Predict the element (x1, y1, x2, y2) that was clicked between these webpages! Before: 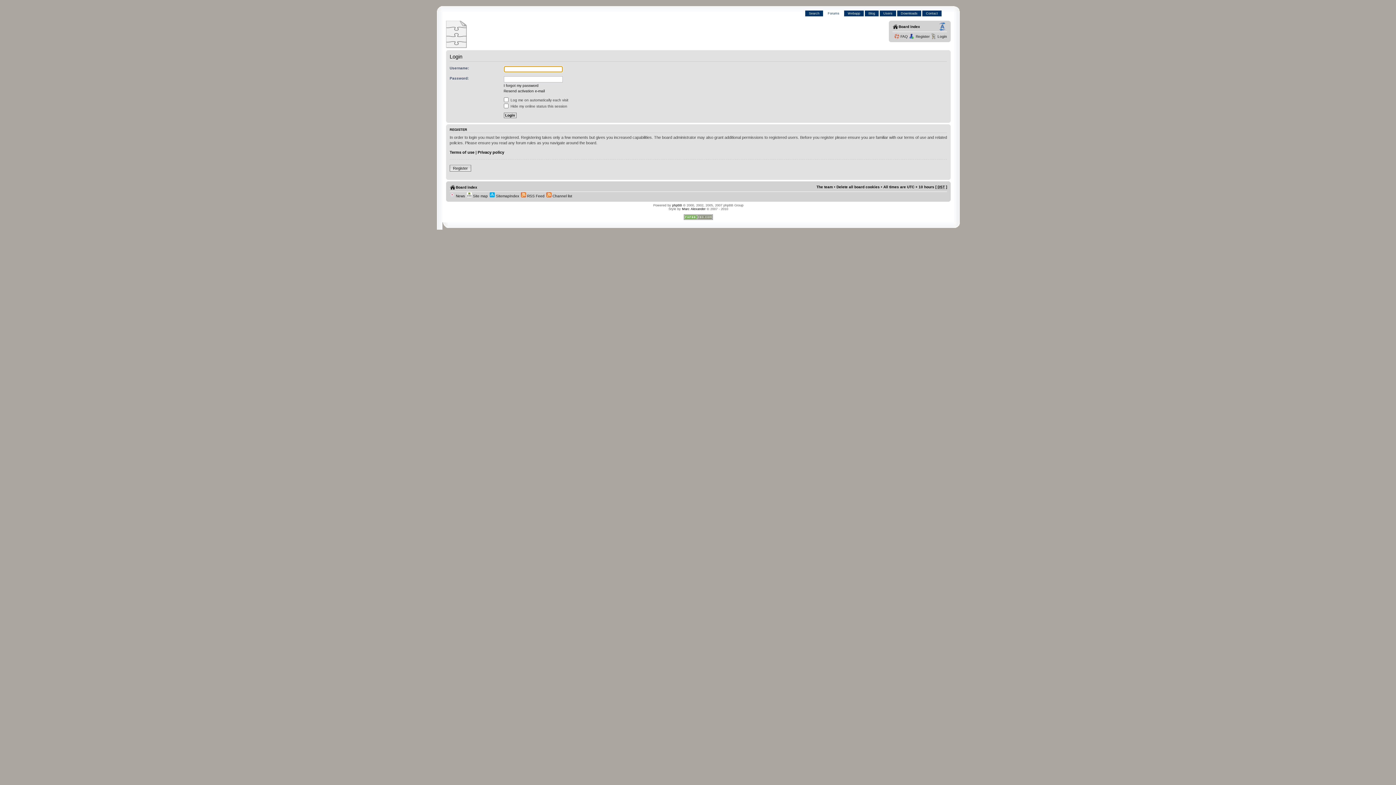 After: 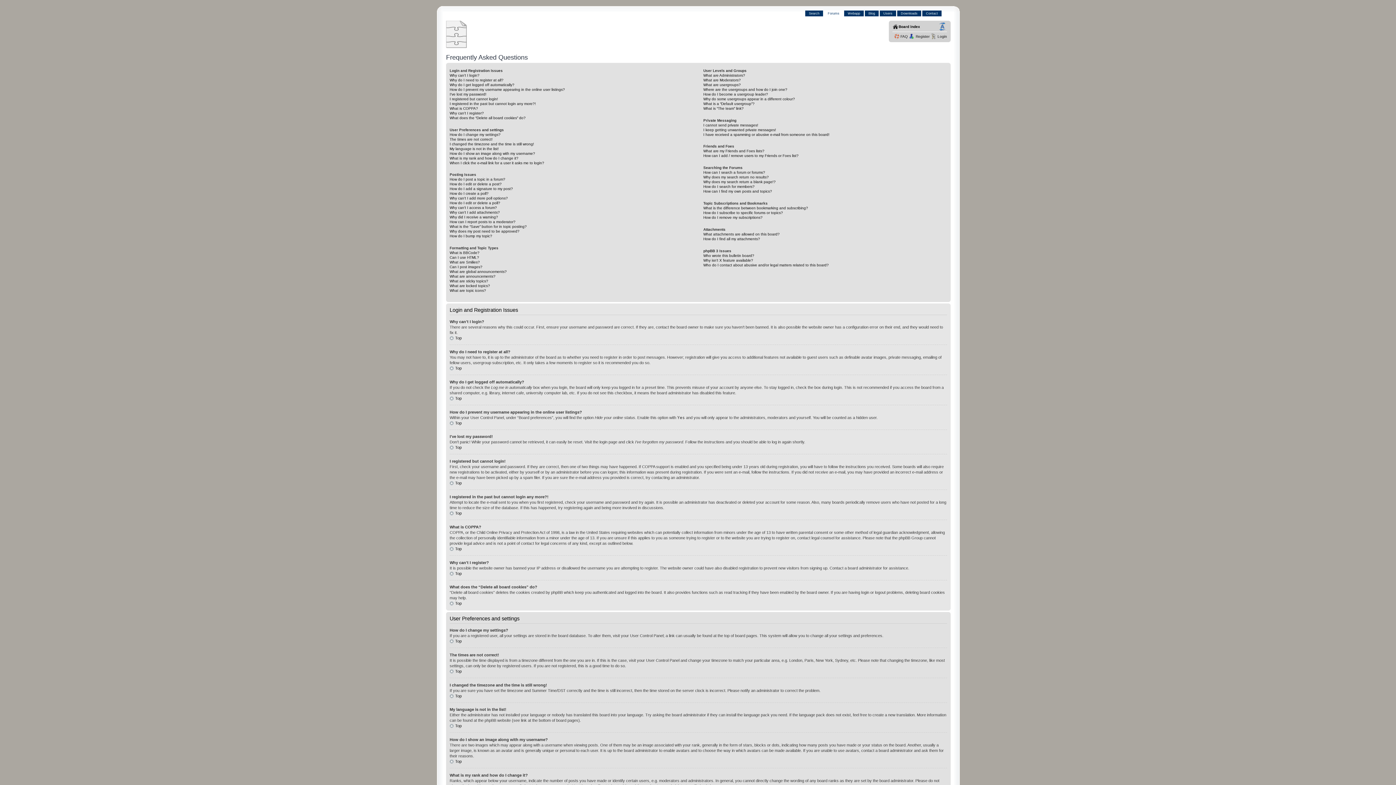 Action: label: FAQ bbox: (900, 34, 908, 38)